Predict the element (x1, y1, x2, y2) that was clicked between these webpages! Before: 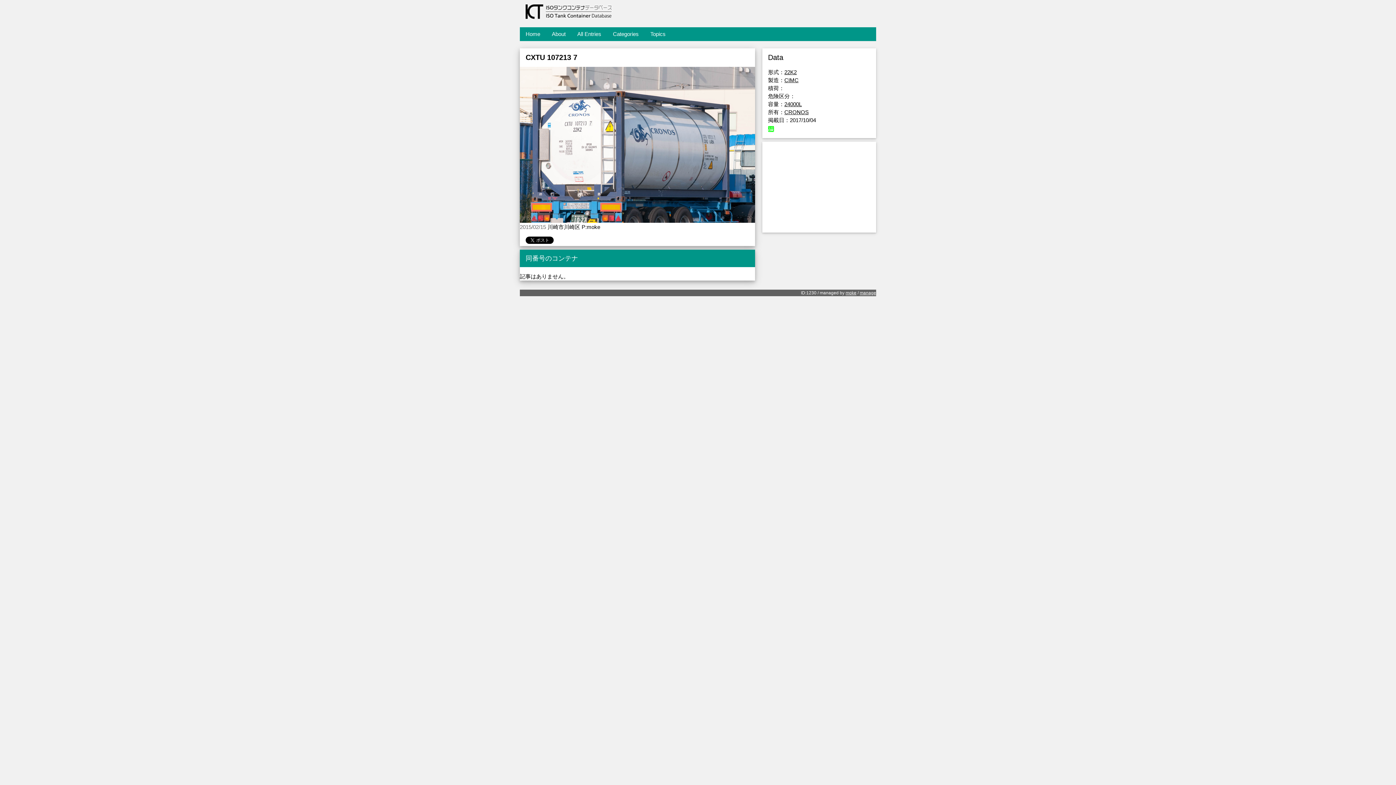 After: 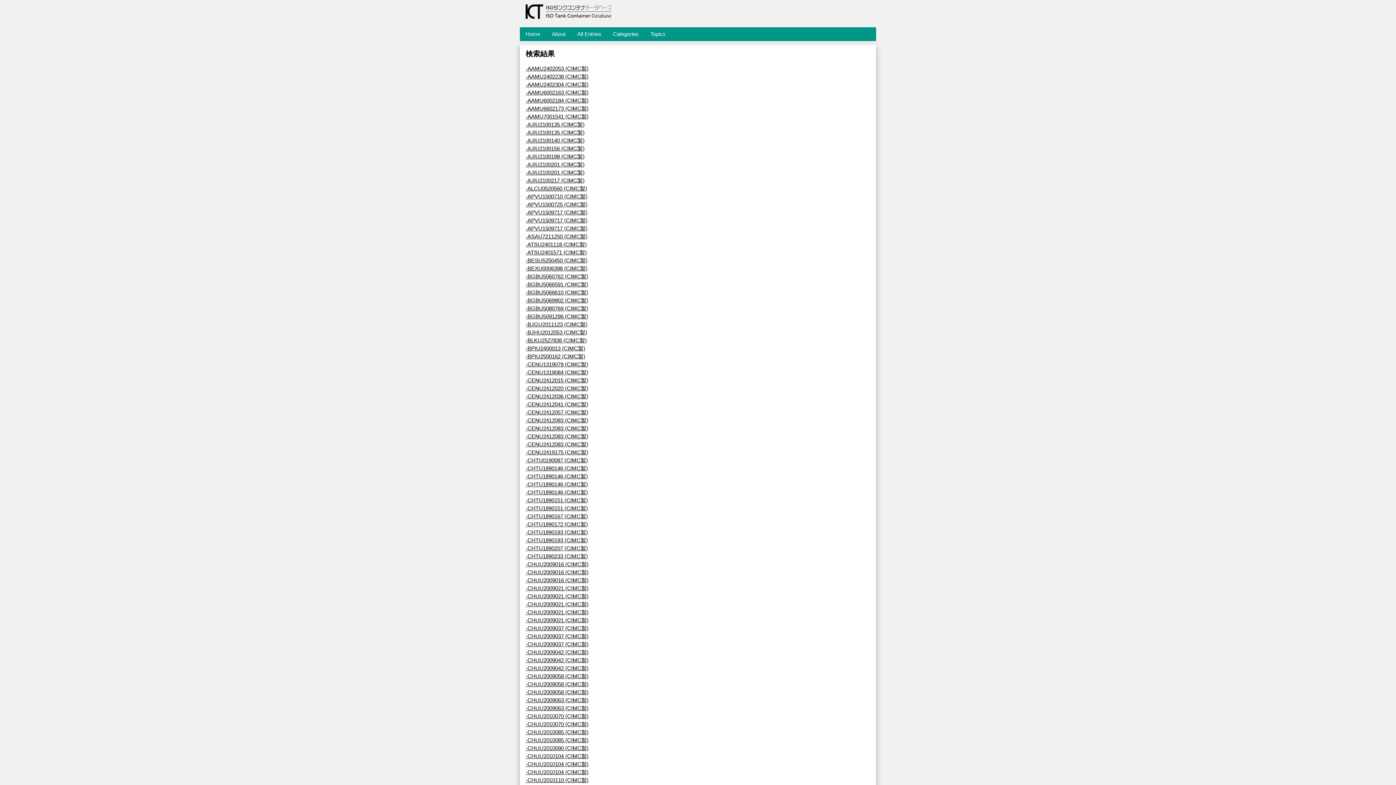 Action: bbox: (784, 77, 798, 83) label: CIMC